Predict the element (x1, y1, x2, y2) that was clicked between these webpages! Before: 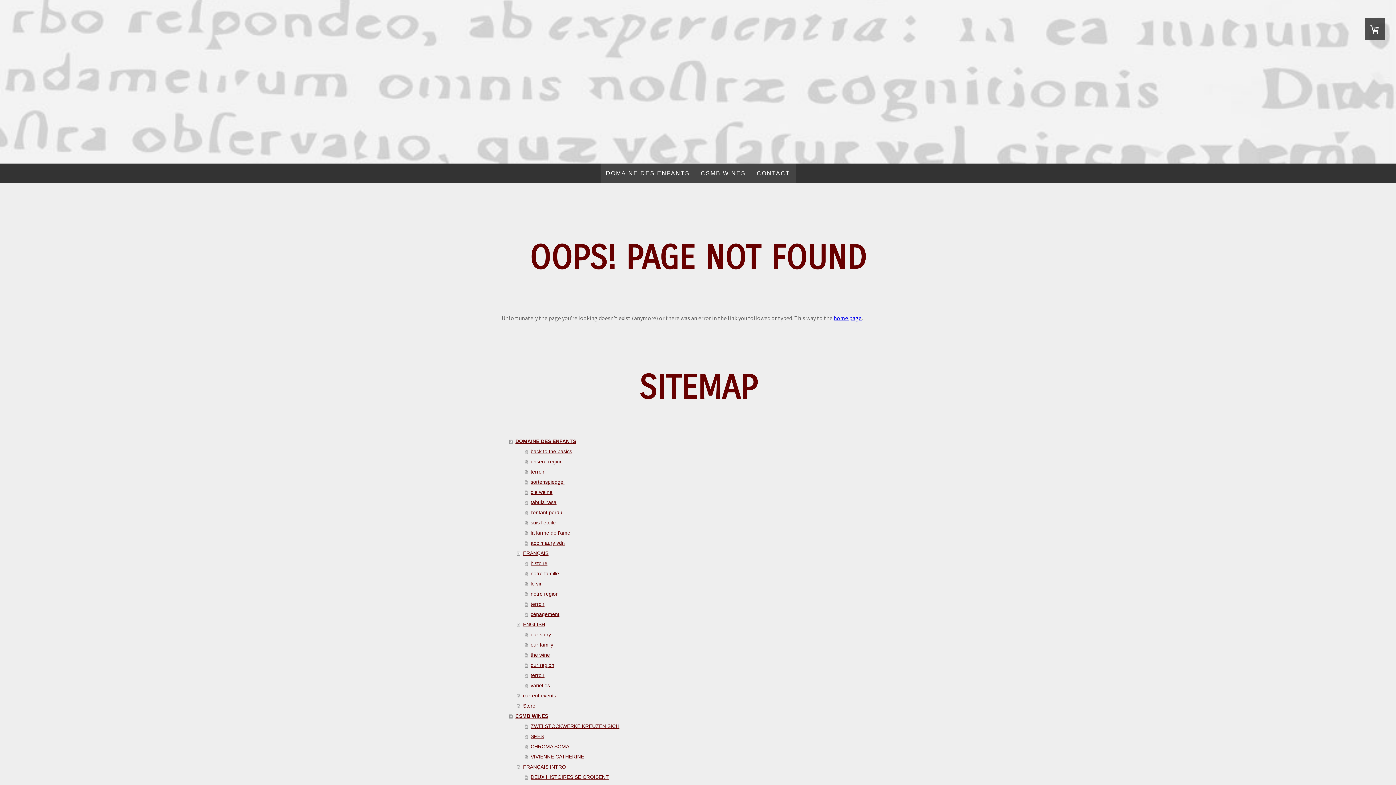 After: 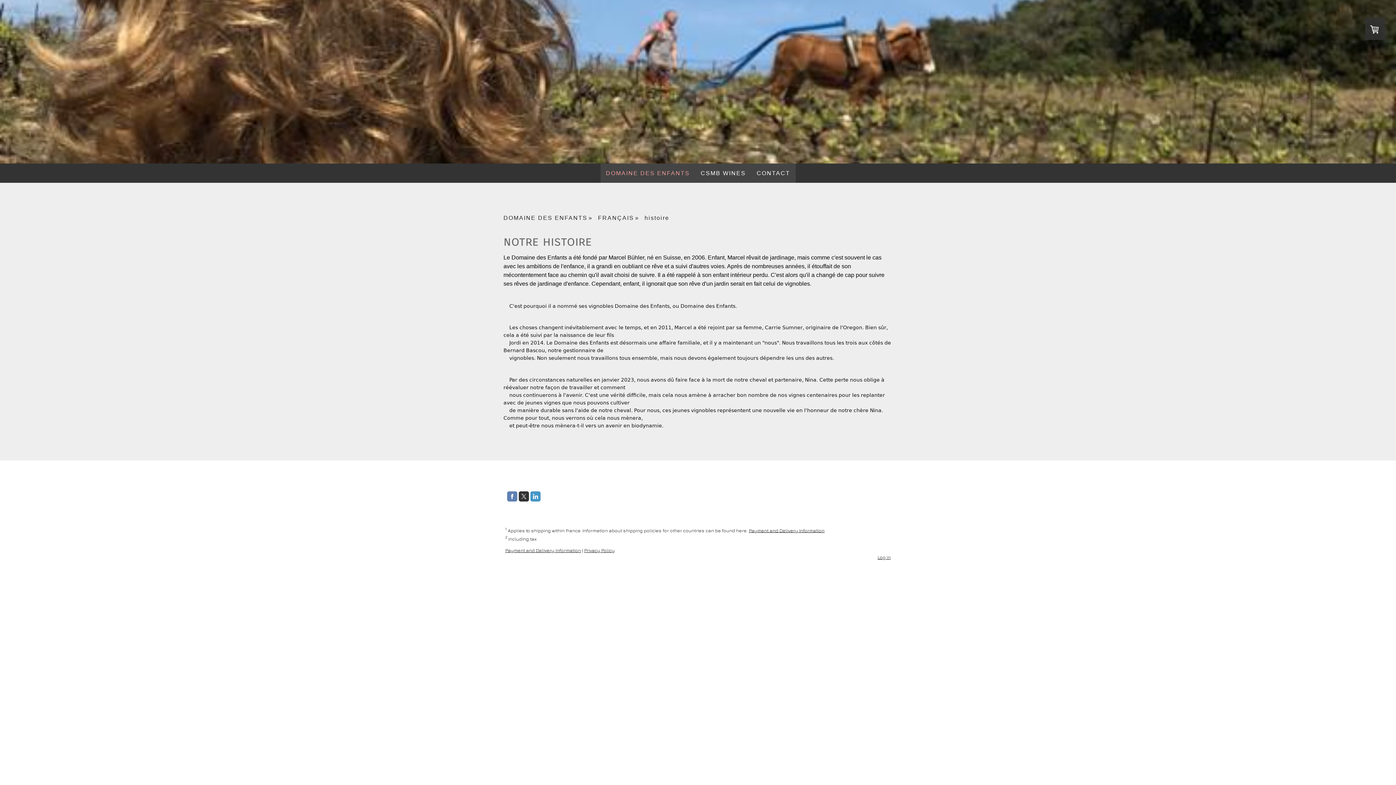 Action: label: histoire bbox: (524, 558, 894, 568)